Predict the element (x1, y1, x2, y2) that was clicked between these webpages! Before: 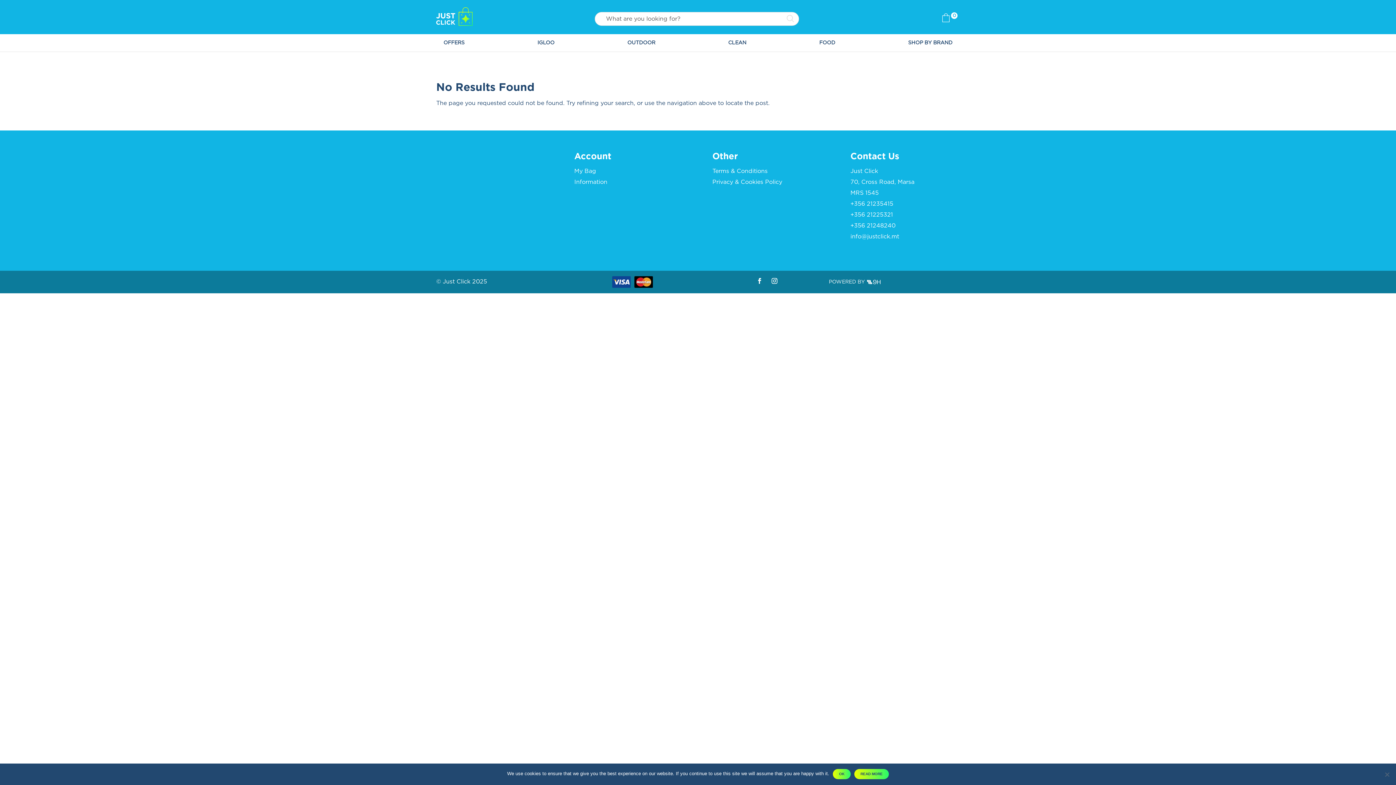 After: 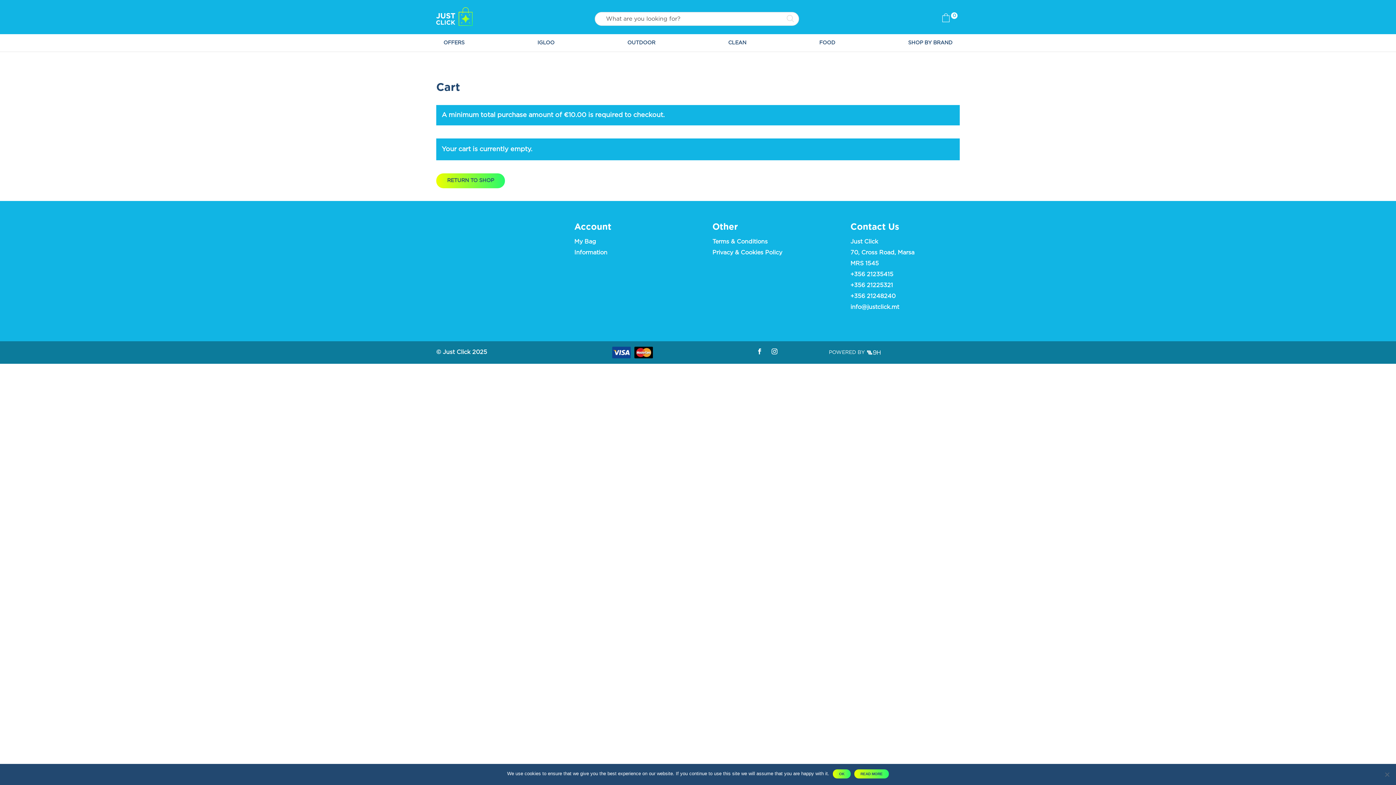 Action: label: My Bag bbox: (574, 168, 596, 174)